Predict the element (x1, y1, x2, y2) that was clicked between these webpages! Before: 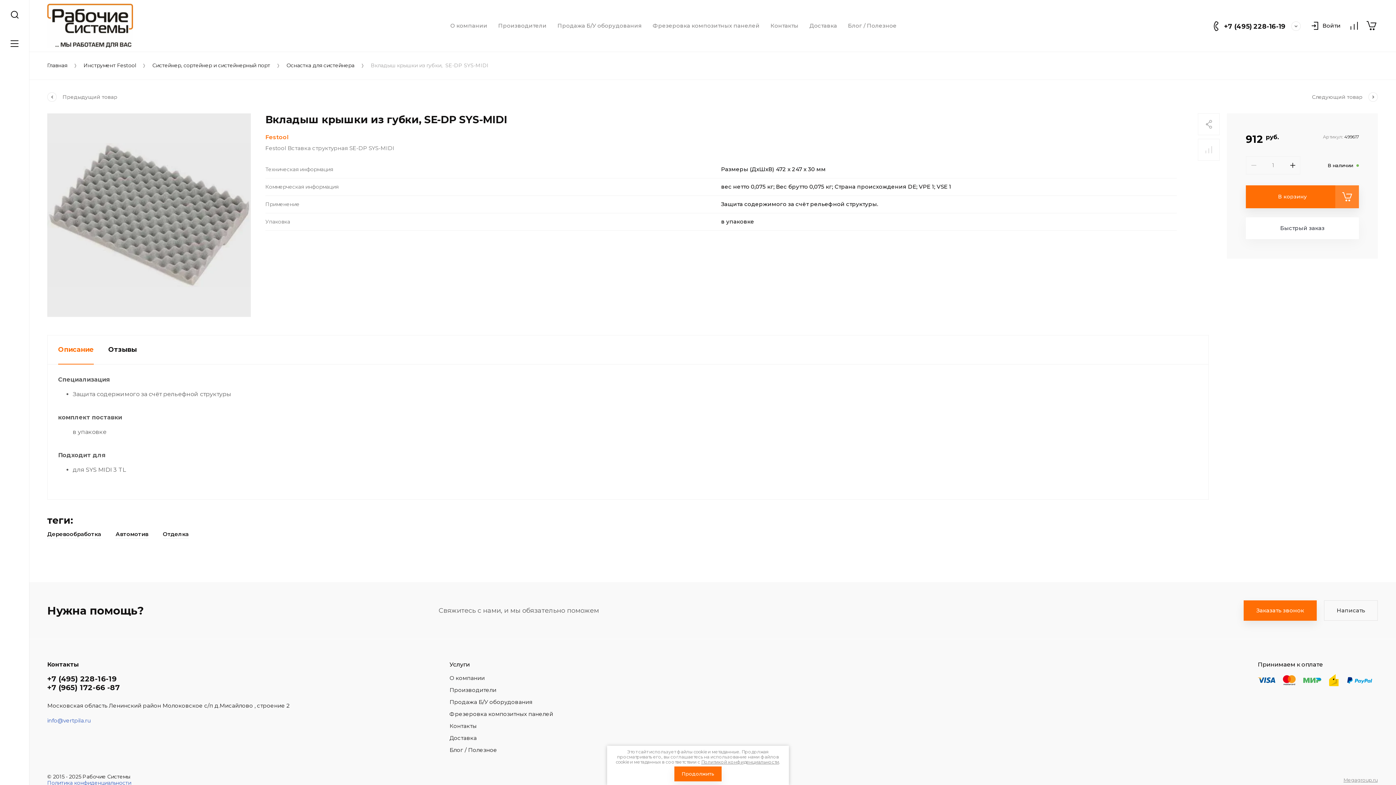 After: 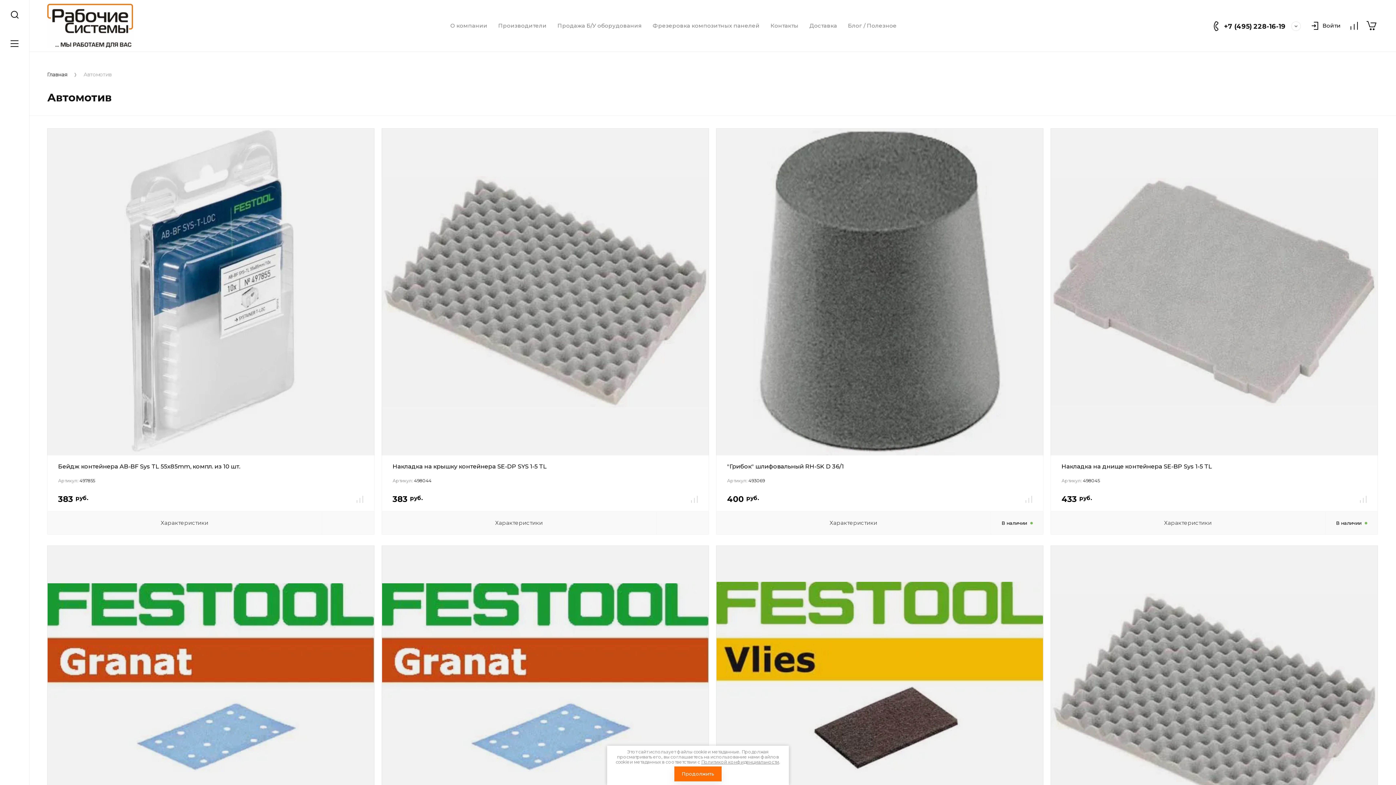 Action: label: Автомотив bbox: (115, 530, 148, 538)